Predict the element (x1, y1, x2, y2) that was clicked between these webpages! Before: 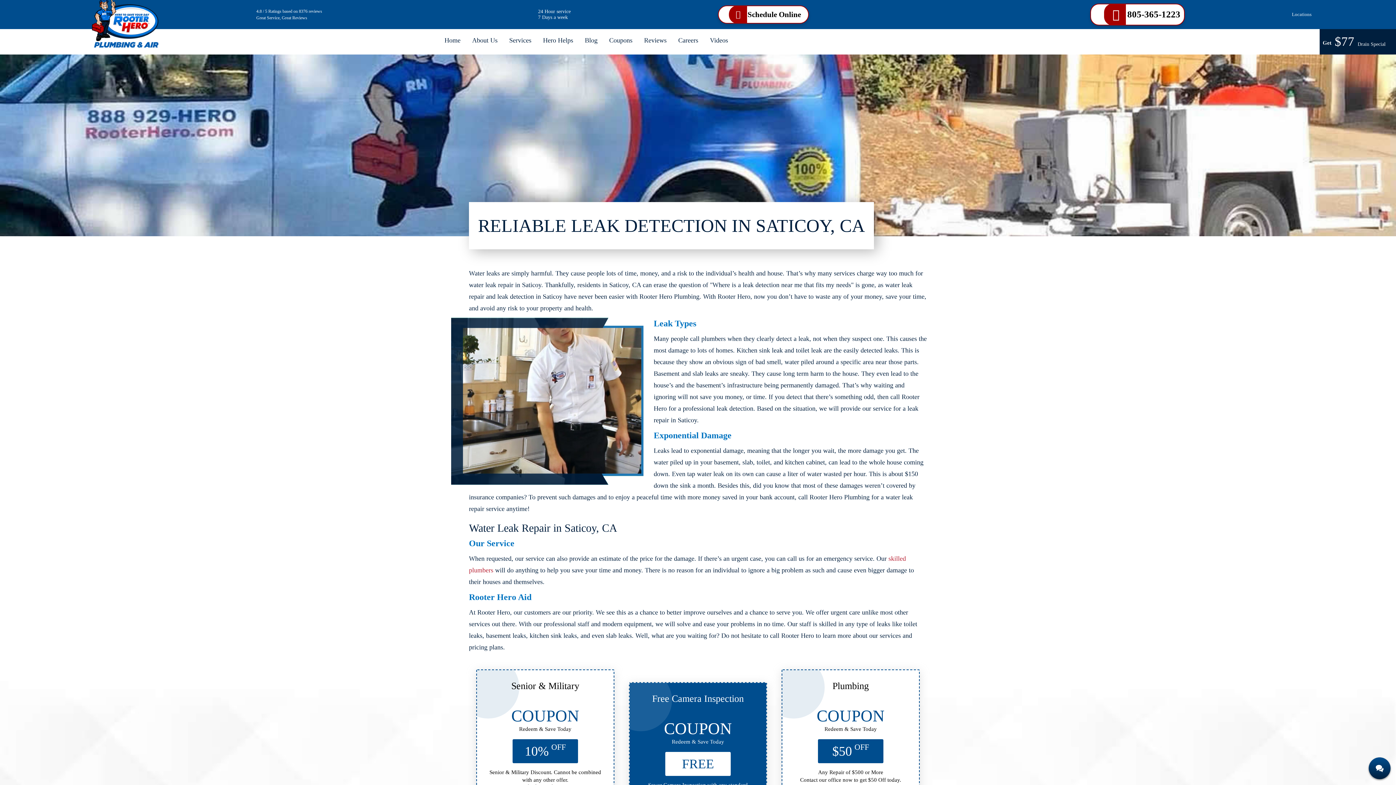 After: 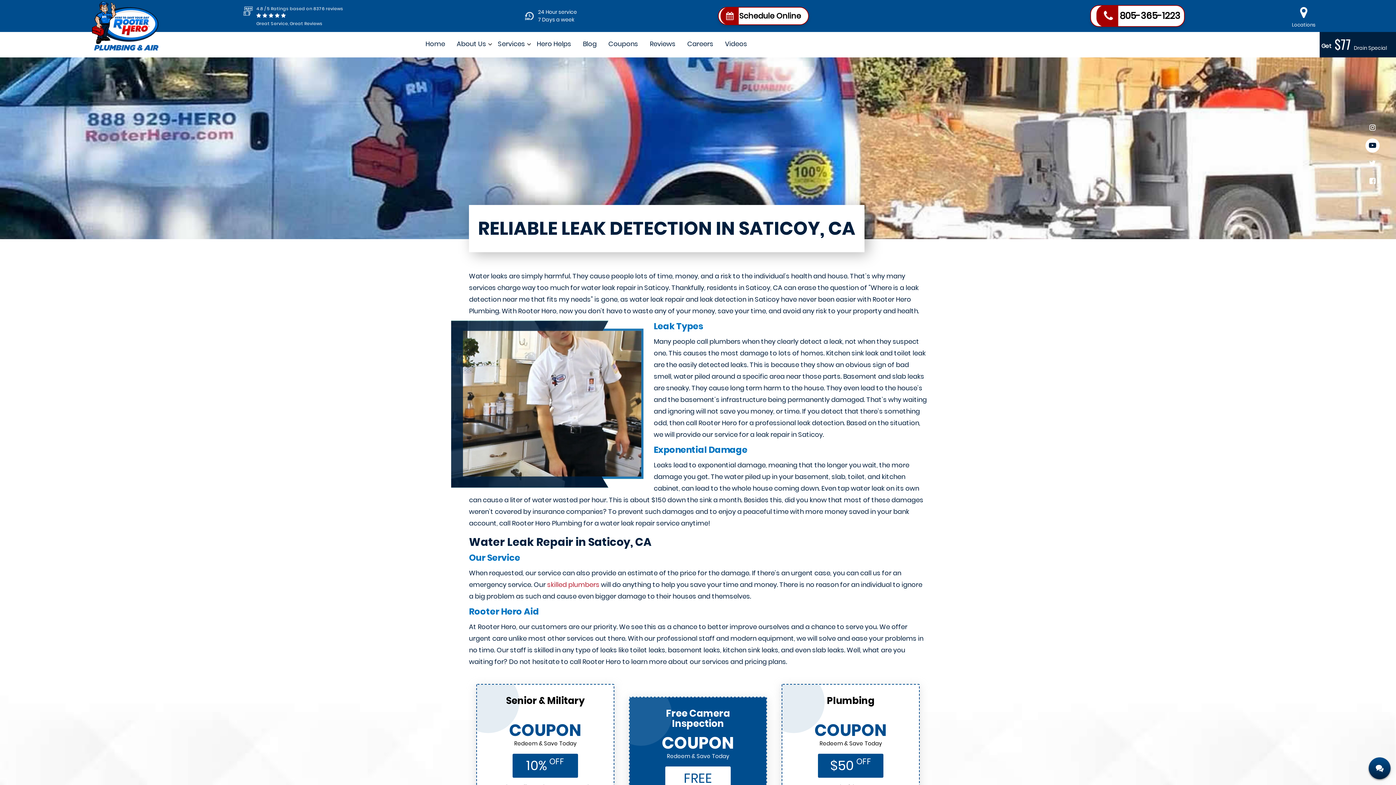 Action: bbox: (1365, 132, 1380, 146)